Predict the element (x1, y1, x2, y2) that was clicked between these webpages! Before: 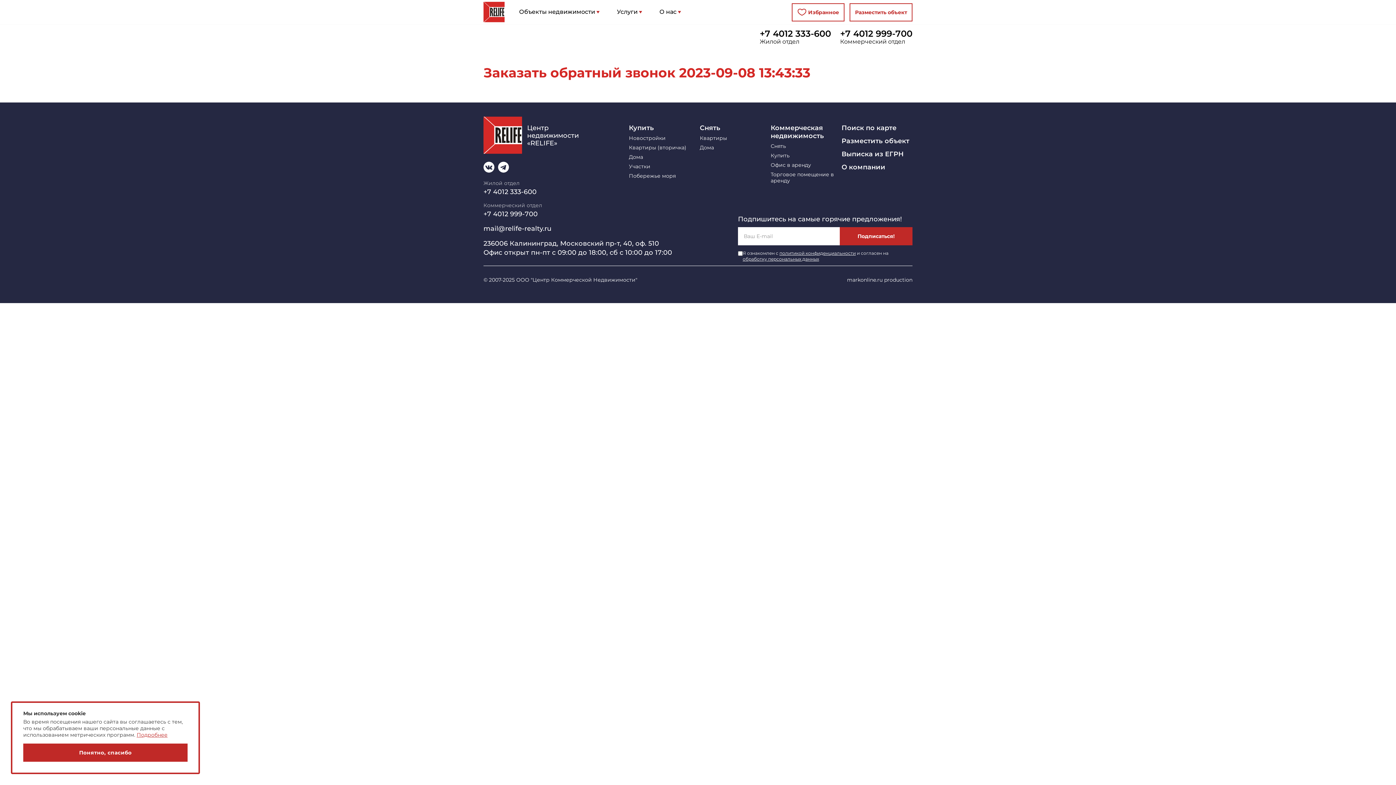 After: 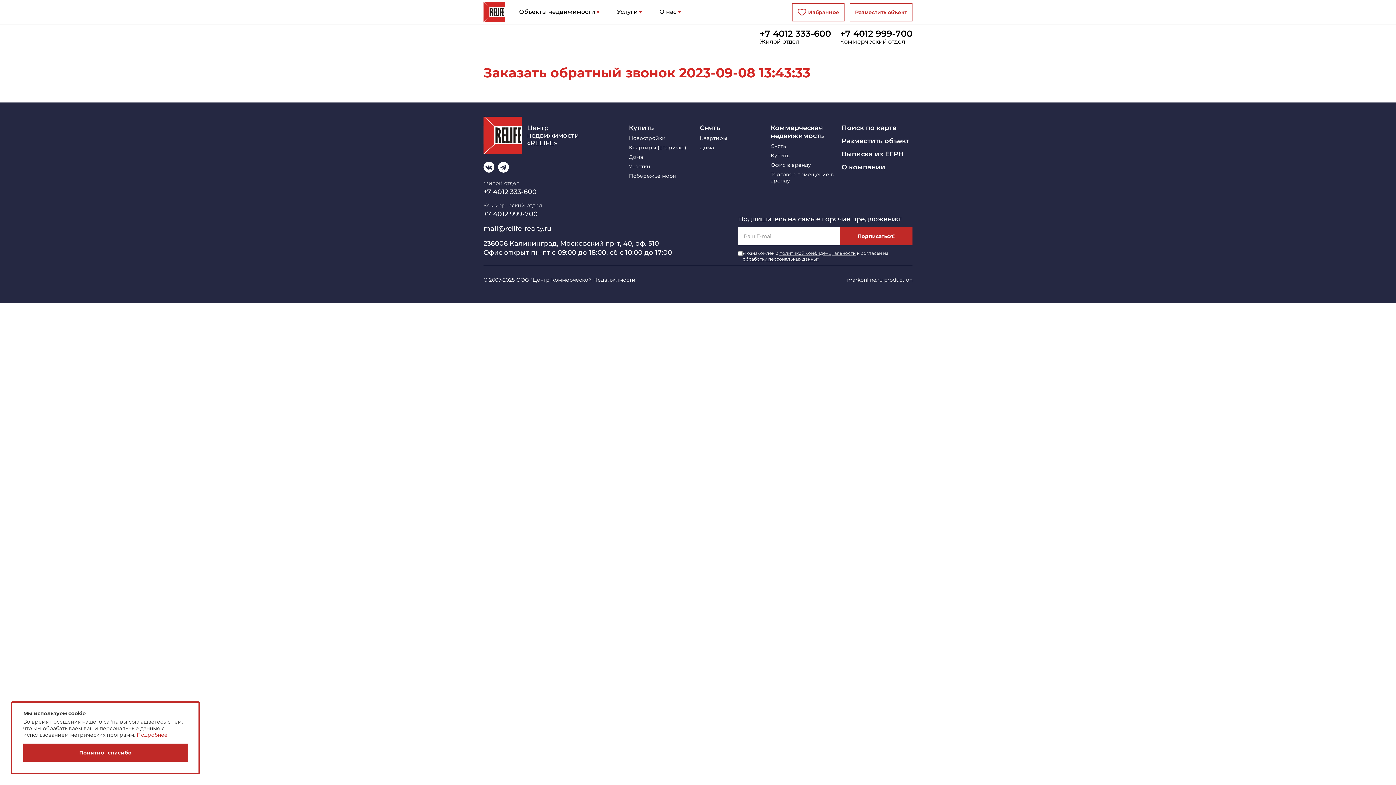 Action: bbox: (760, 29, 831, 38) label: +7 4012 333-600